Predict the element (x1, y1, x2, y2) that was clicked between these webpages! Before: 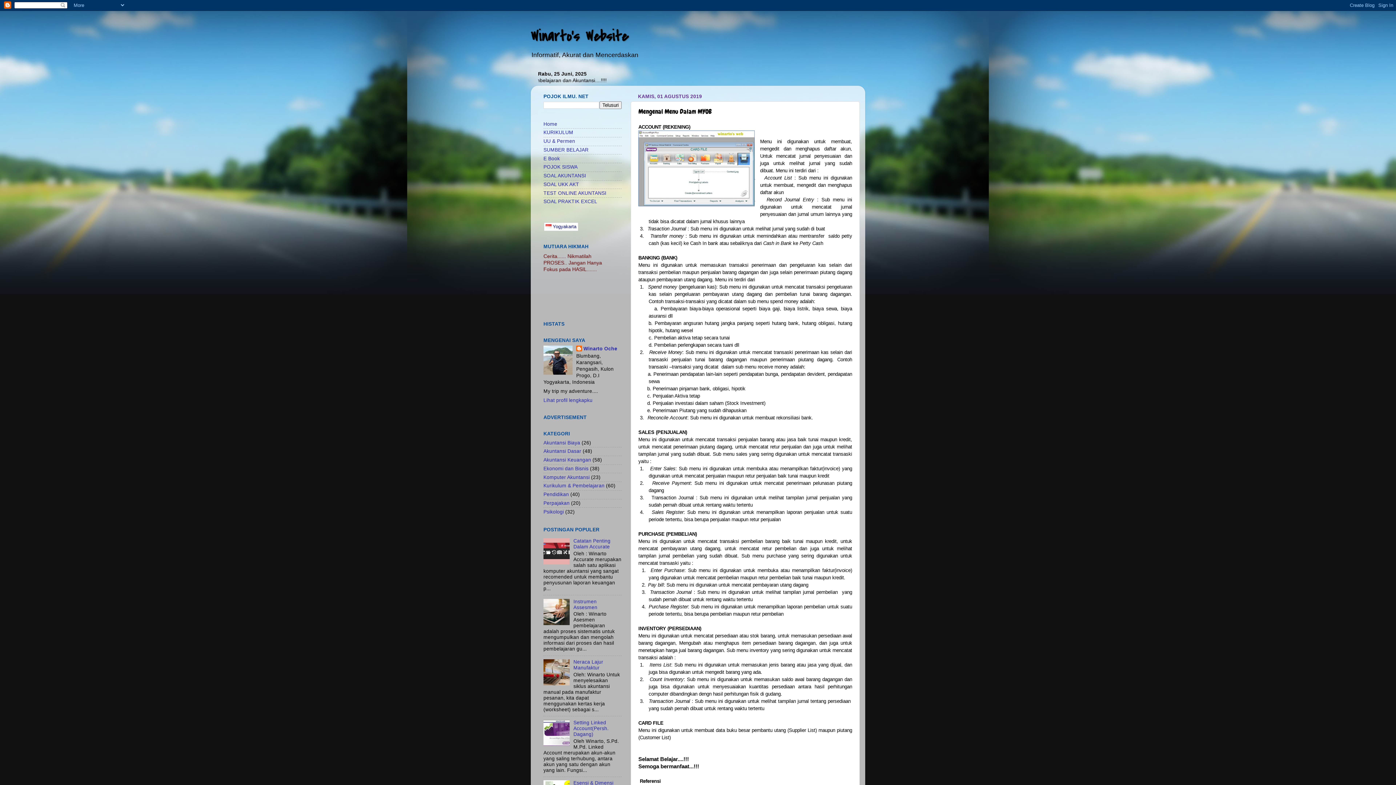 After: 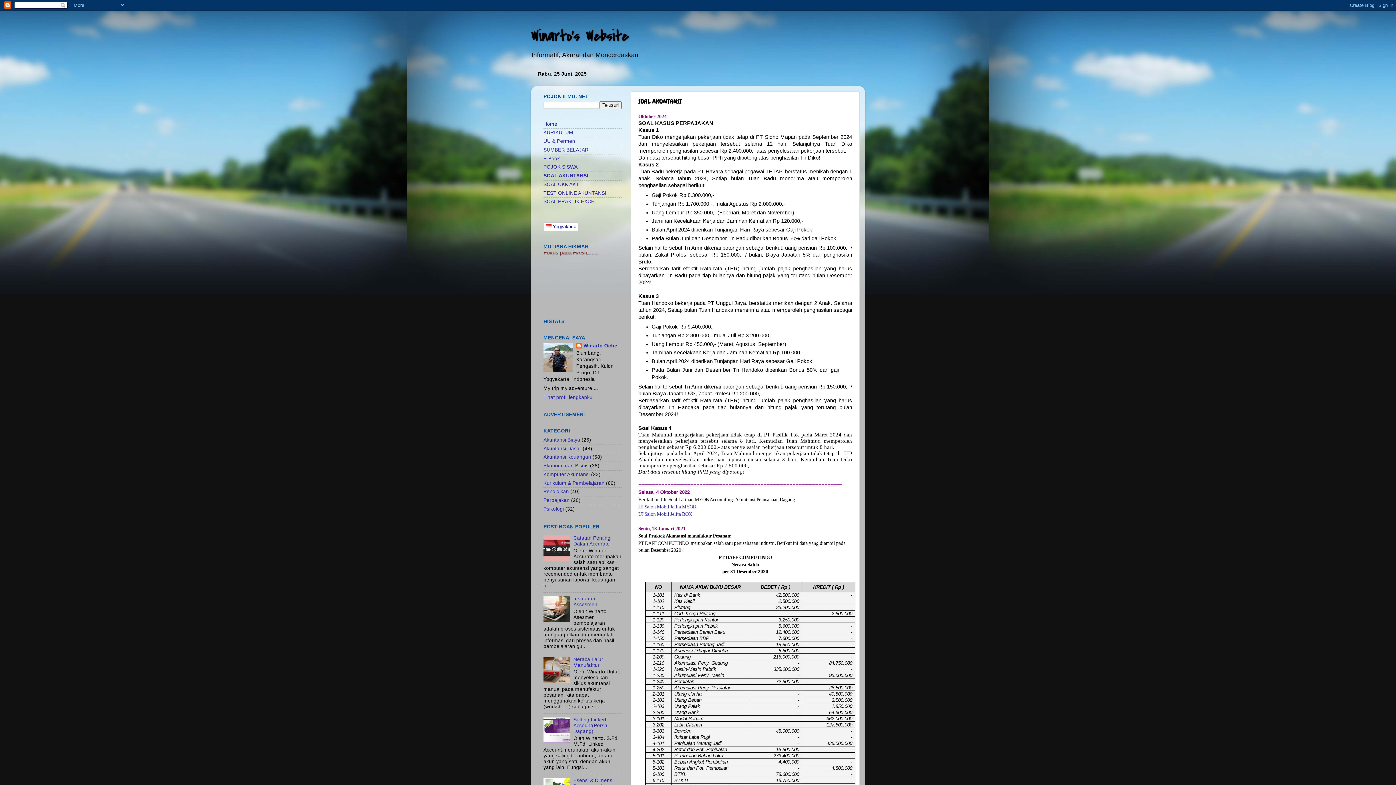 Action: bbox: (543, 173, 586, 178) label: SOAL AKUNTANSI